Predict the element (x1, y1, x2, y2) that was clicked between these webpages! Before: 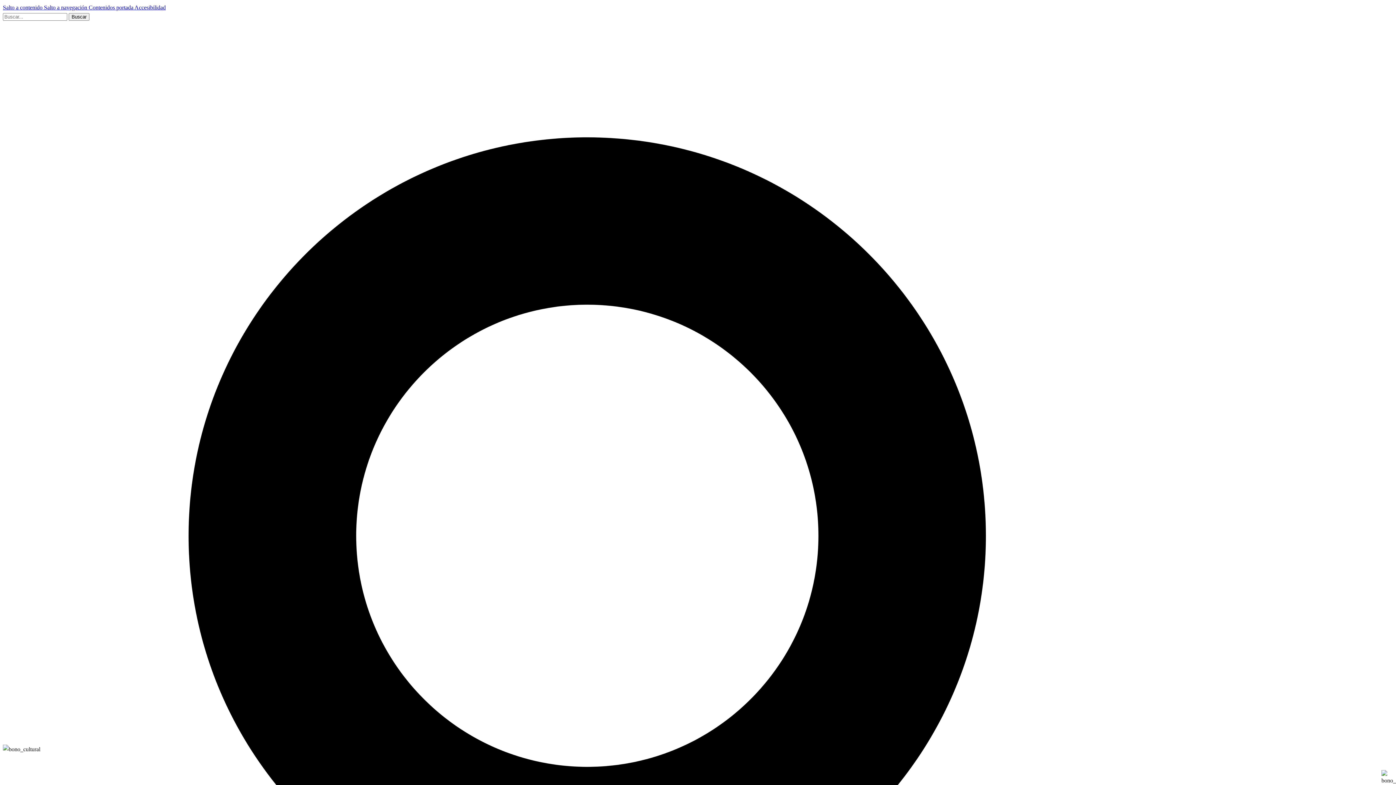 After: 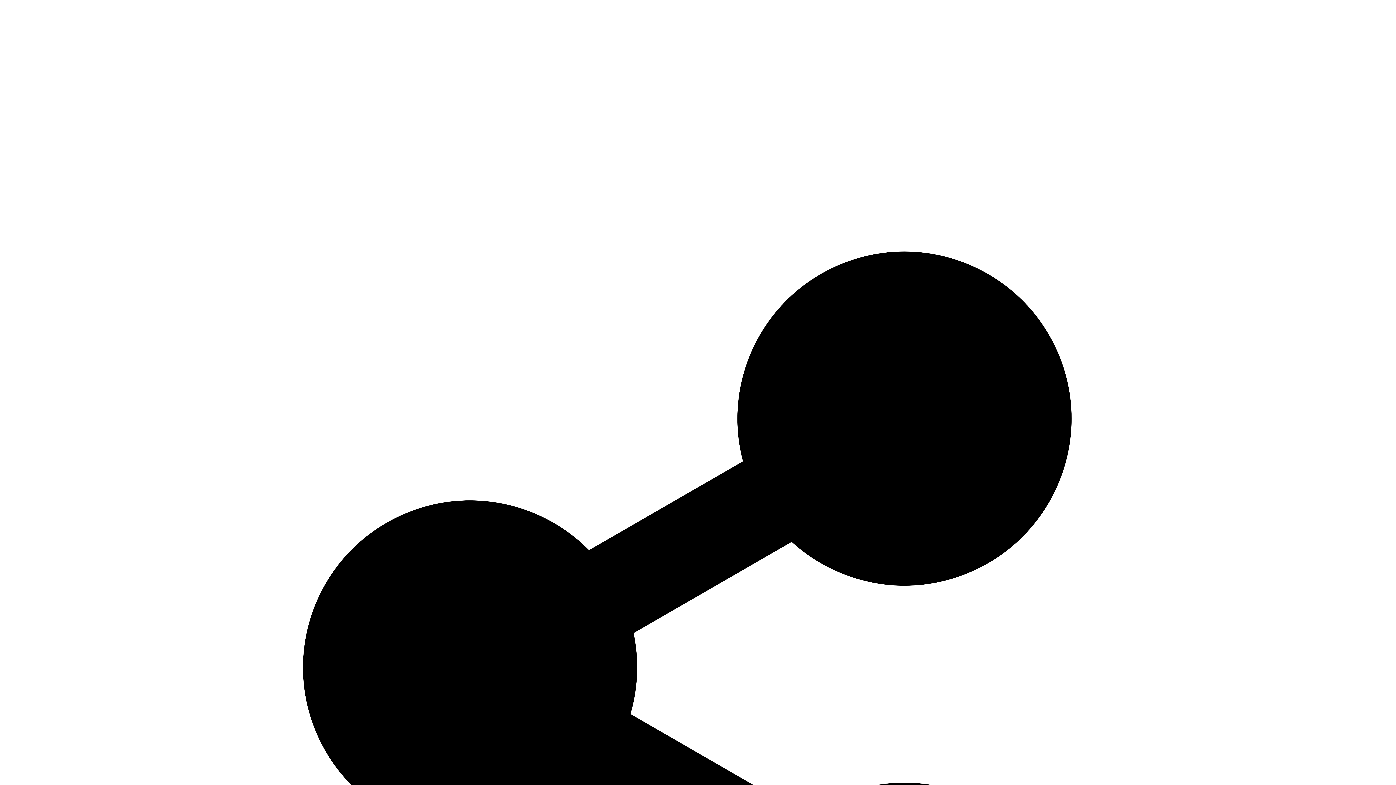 Action: bbox: (2, 4, 44, 10) label: Salto a contenido 